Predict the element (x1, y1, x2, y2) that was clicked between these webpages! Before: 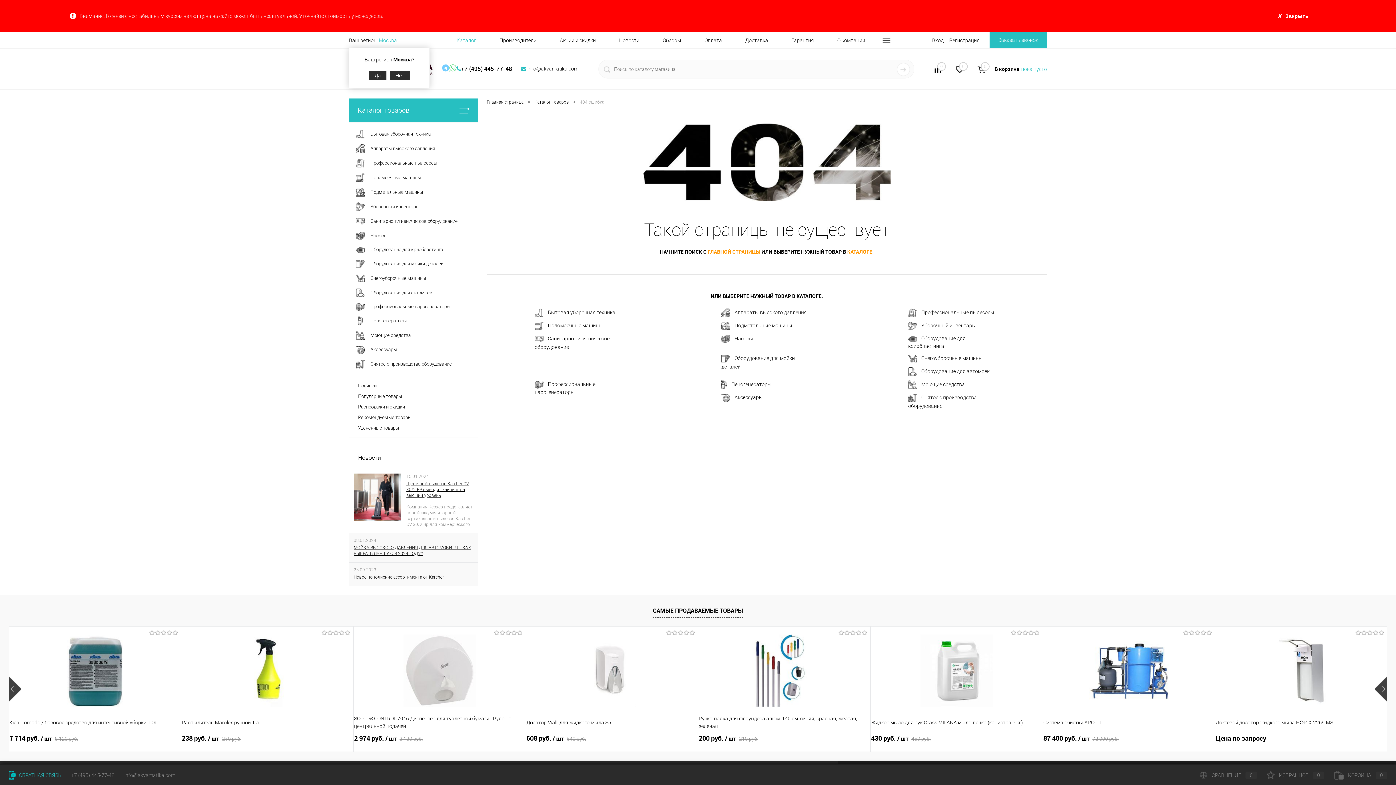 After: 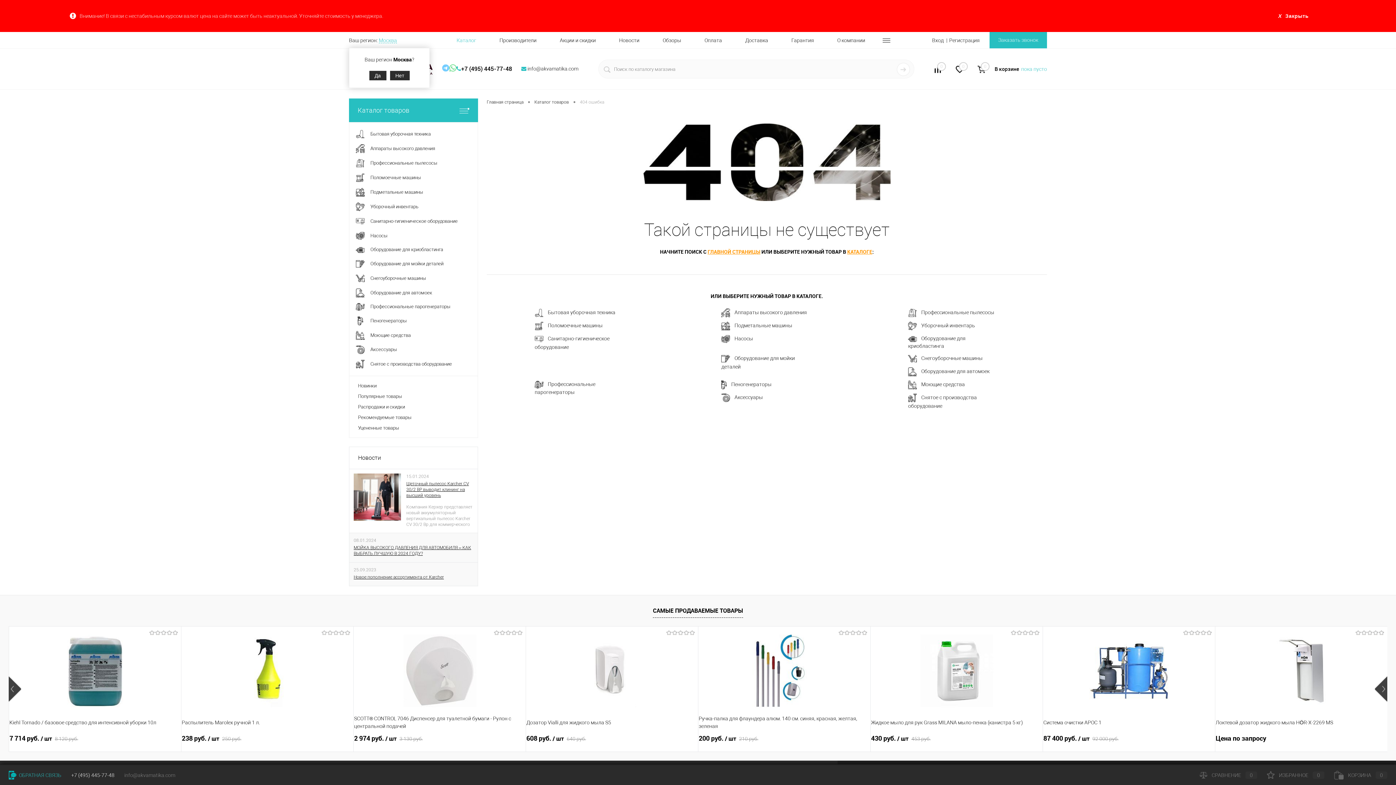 Action: bbox: (71, 772, 114, 778) label: +7 (495) 445-77-48